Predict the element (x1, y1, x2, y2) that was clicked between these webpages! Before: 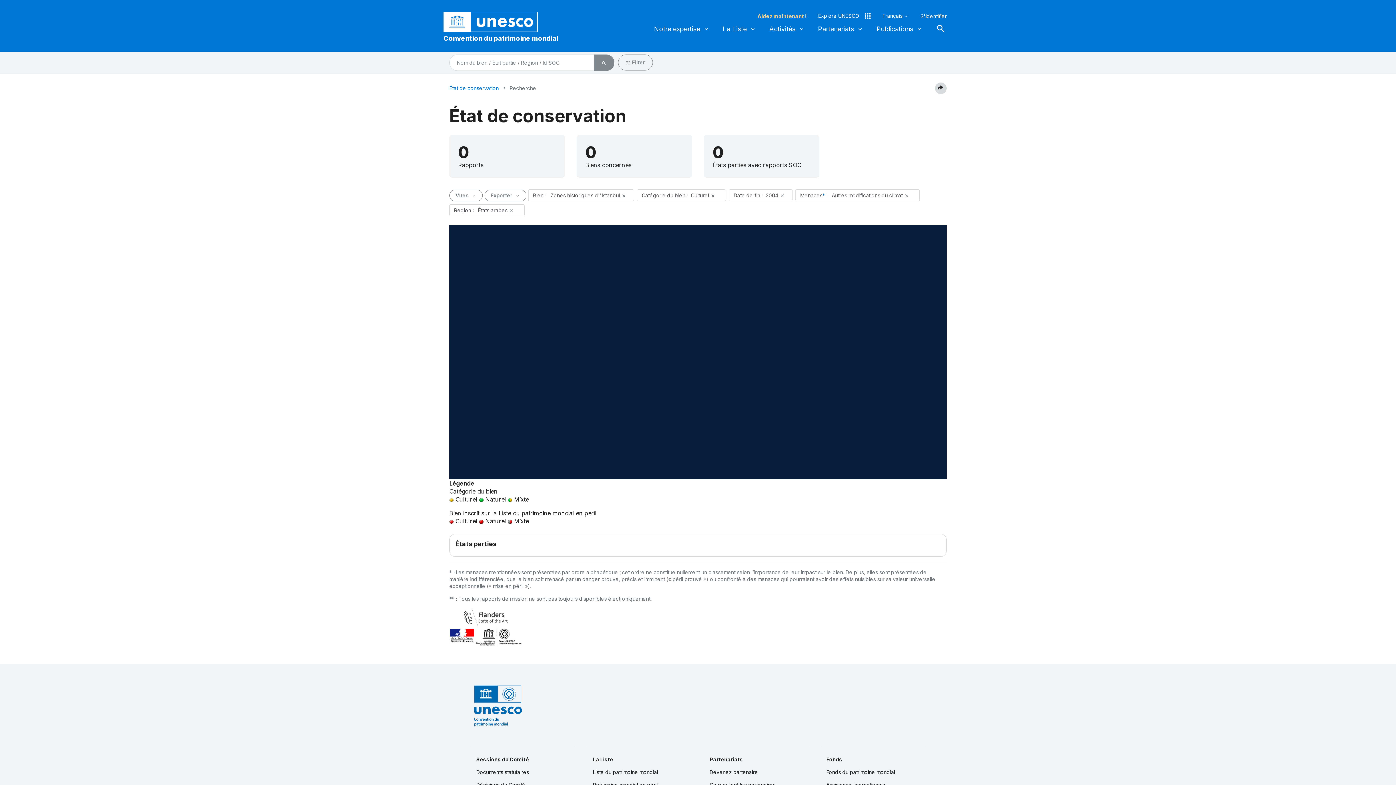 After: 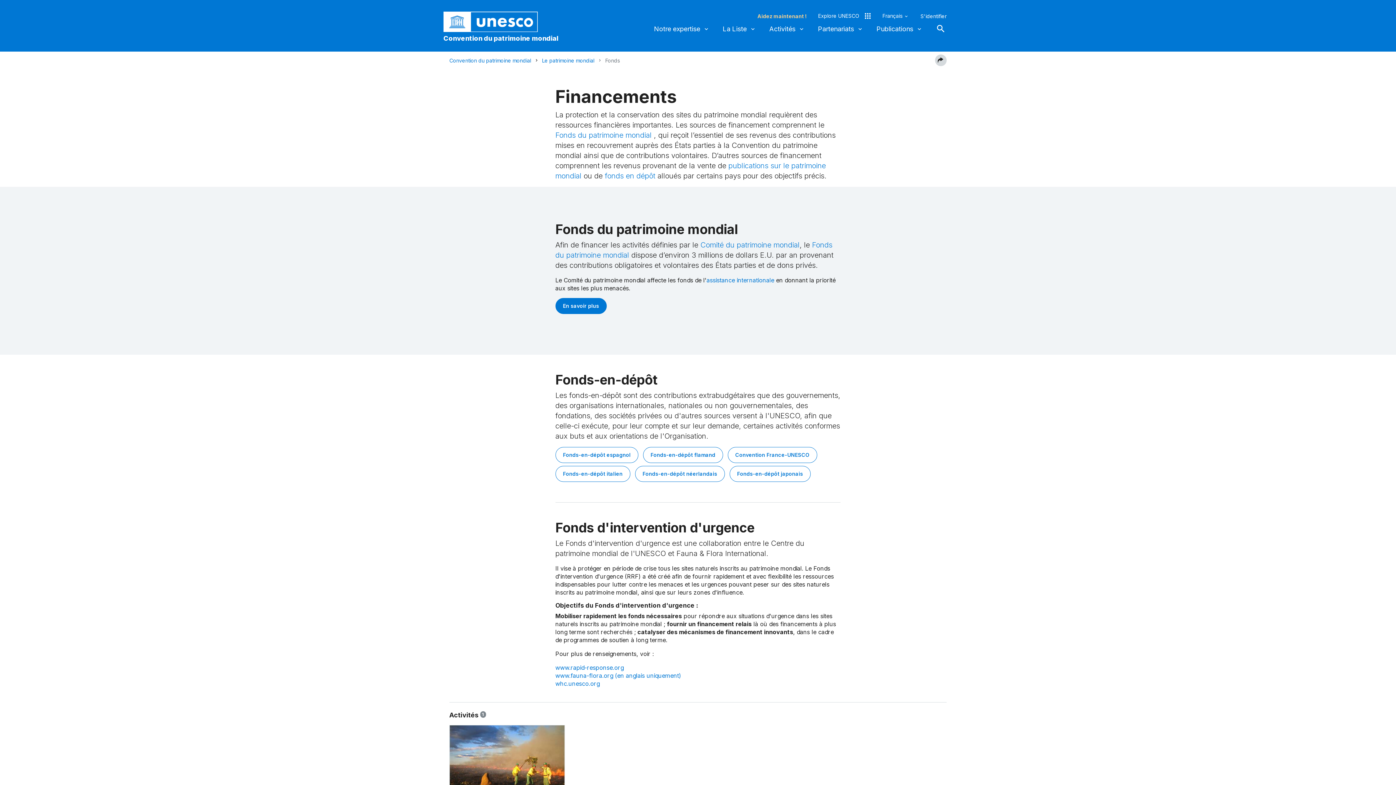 Action: bbox: (820, 753, 925, 766) label: Fonds